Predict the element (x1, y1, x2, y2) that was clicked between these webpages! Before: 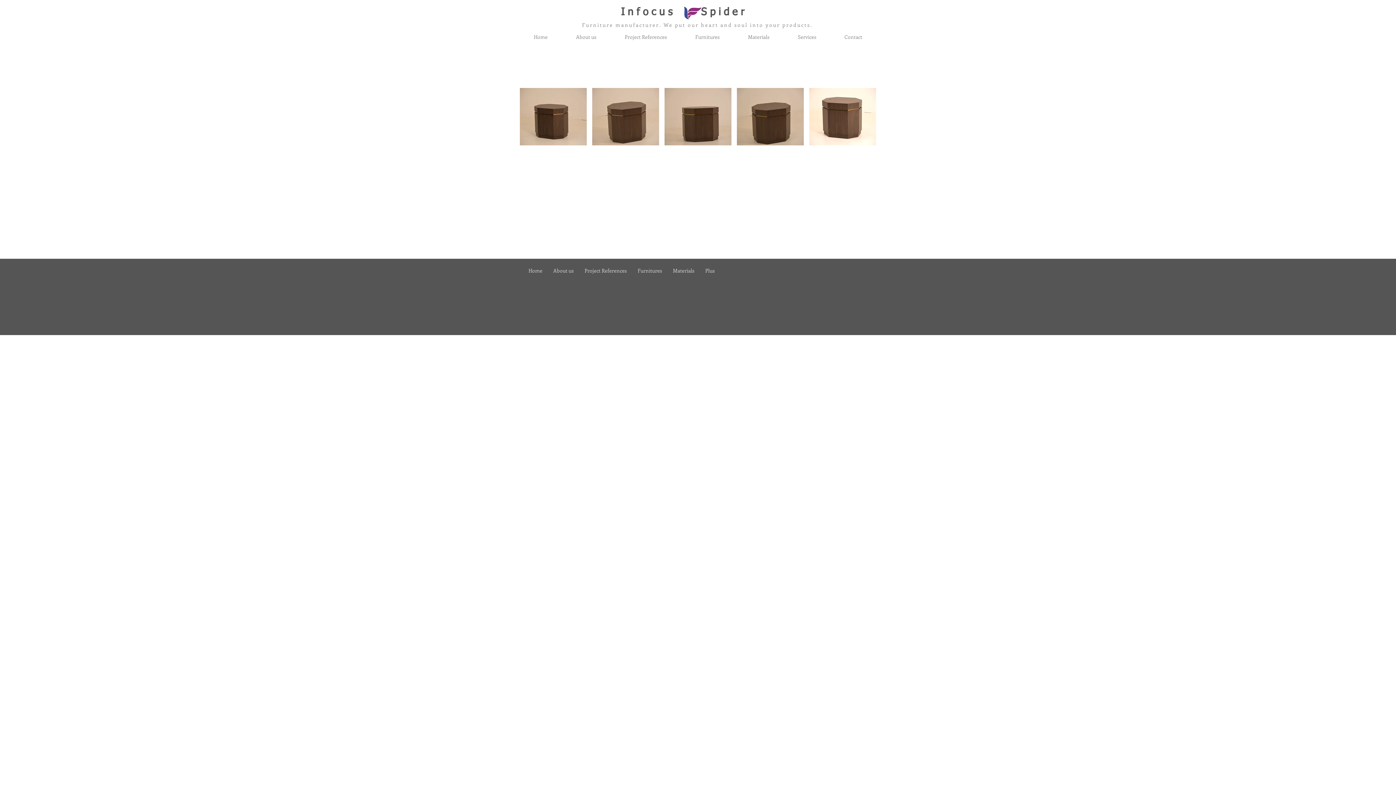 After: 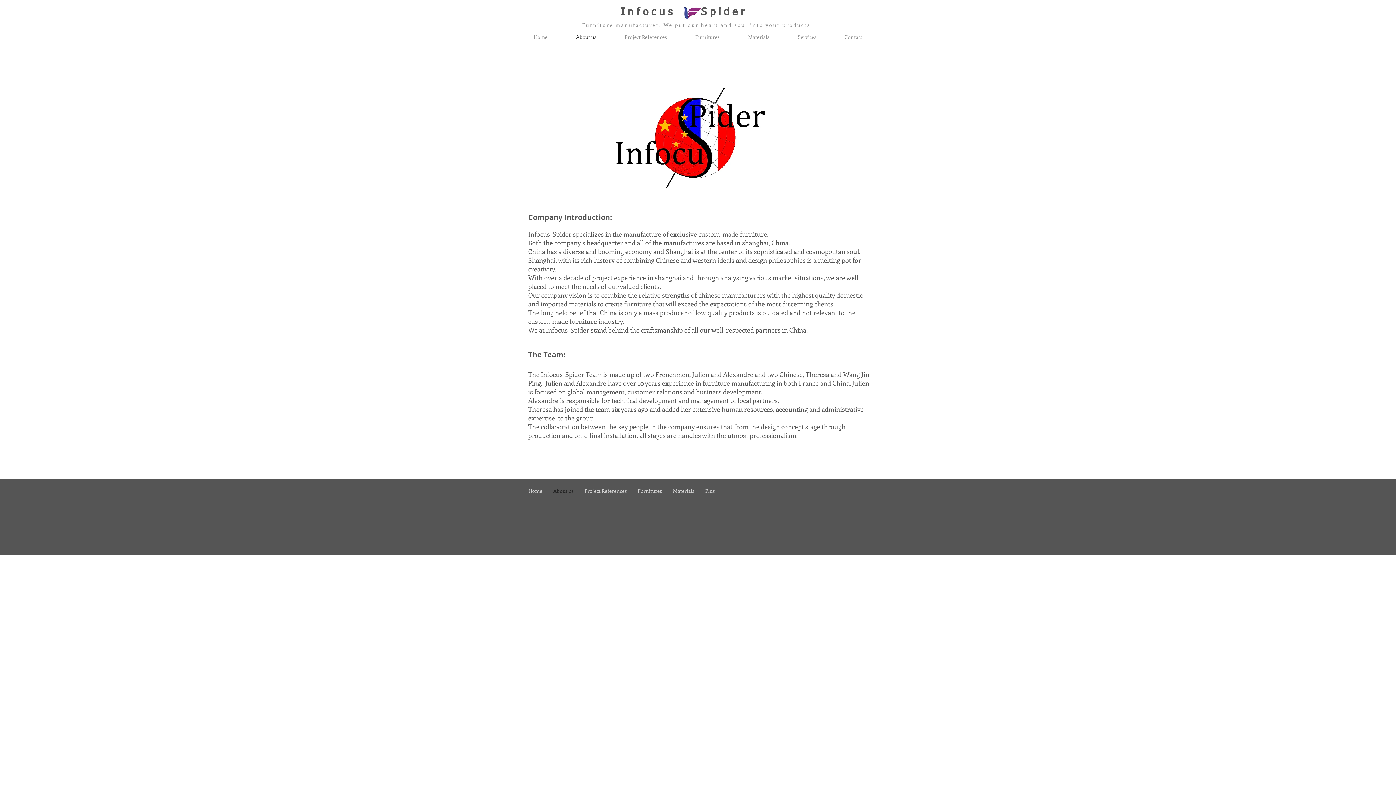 Action: label: About us bbox: (561, 30, 610, 43)